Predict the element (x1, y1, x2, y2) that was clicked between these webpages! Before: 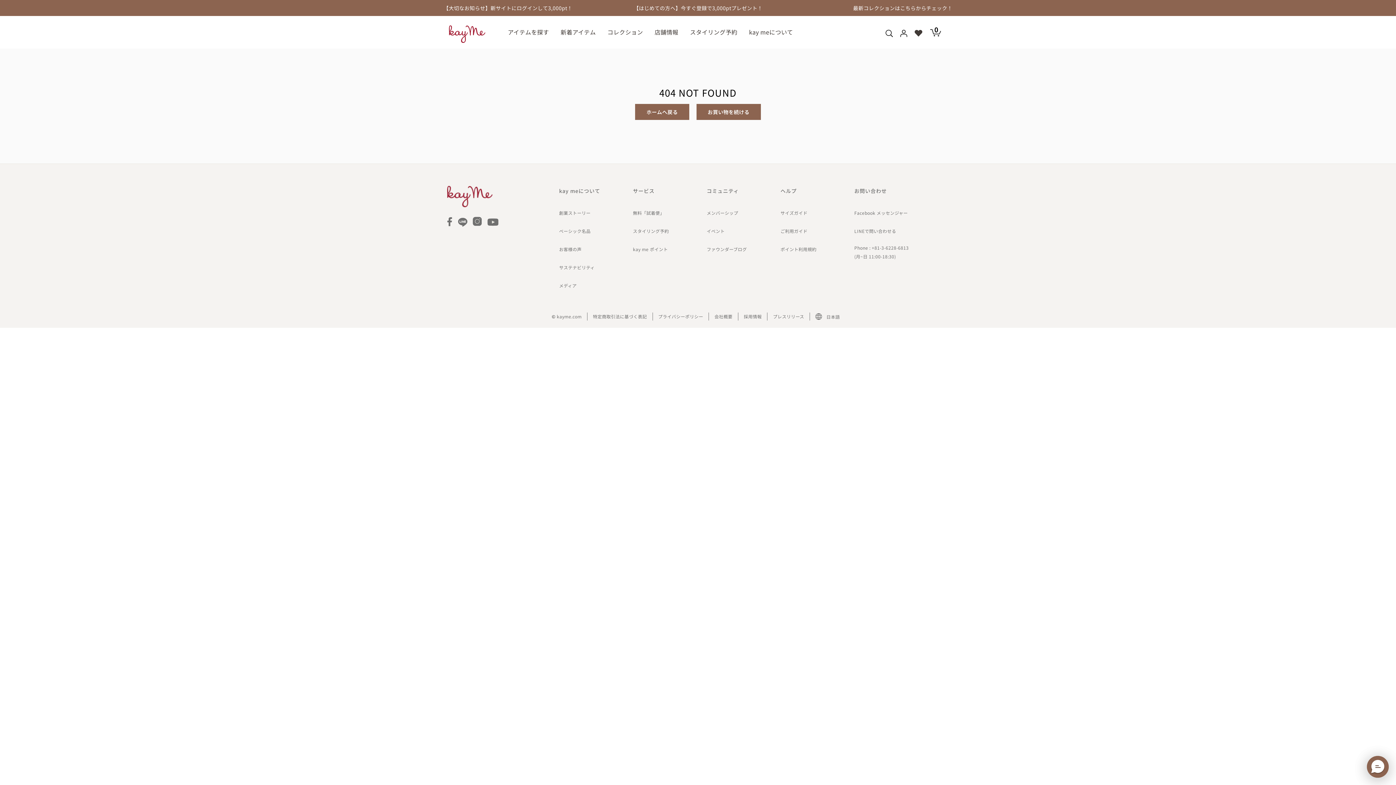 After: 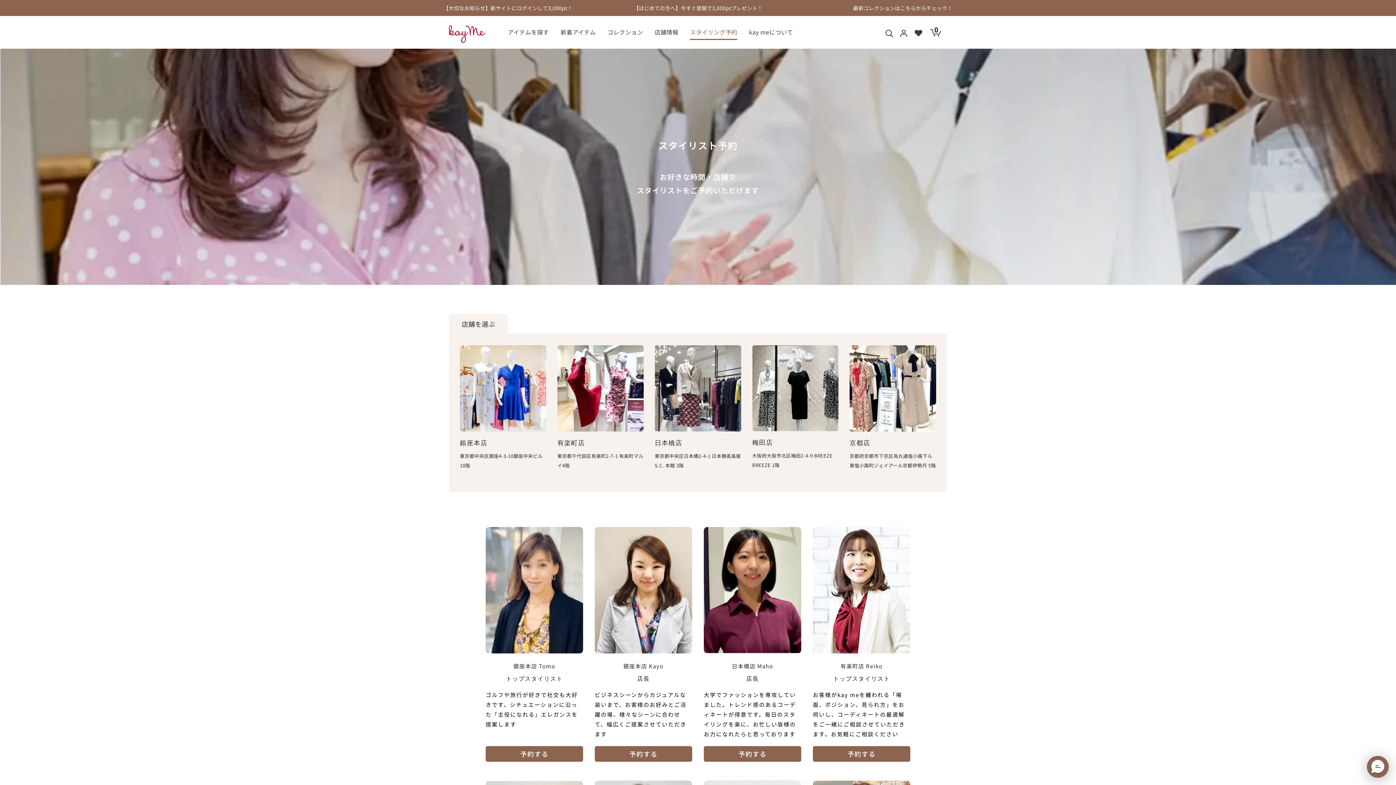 Action: label: スタイリング予約 bbox: (690, 28, 737, 39)